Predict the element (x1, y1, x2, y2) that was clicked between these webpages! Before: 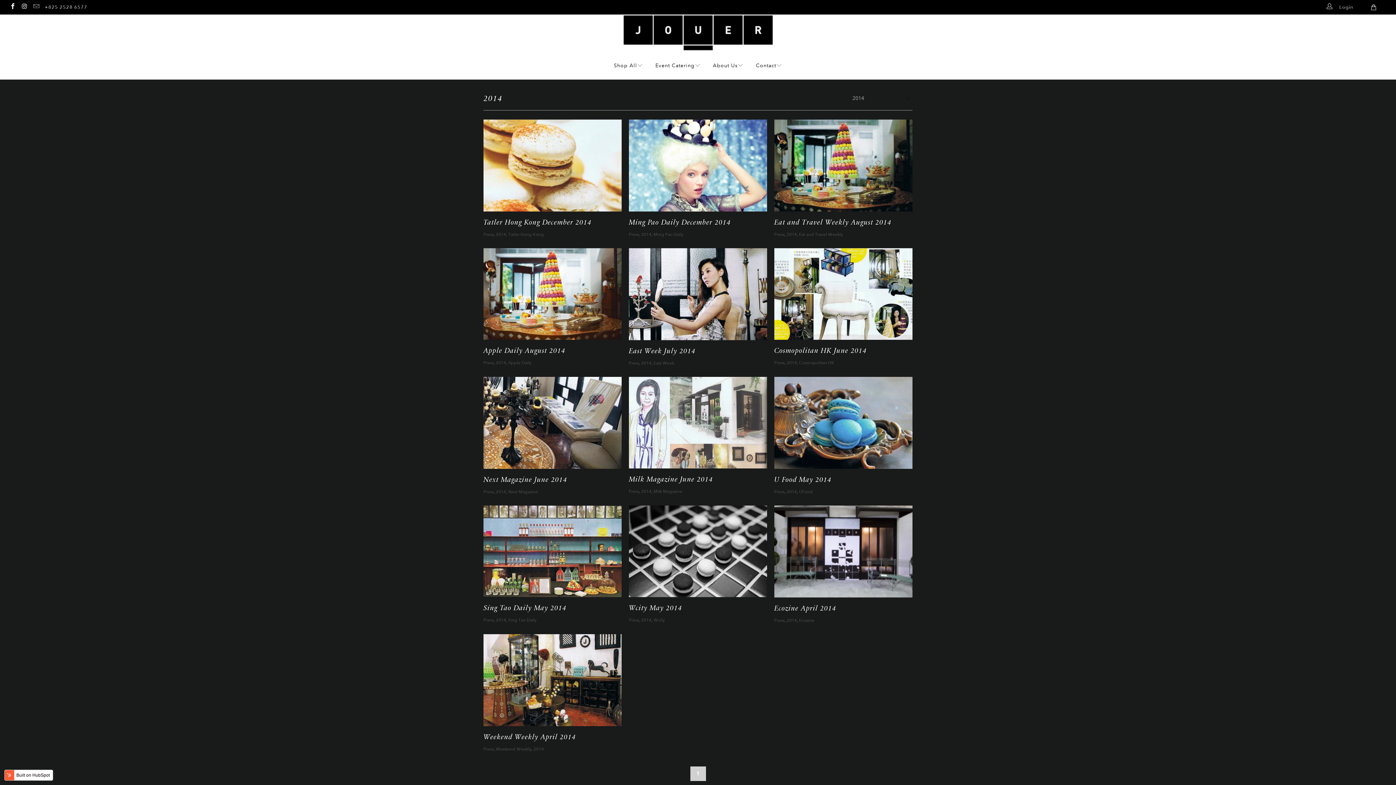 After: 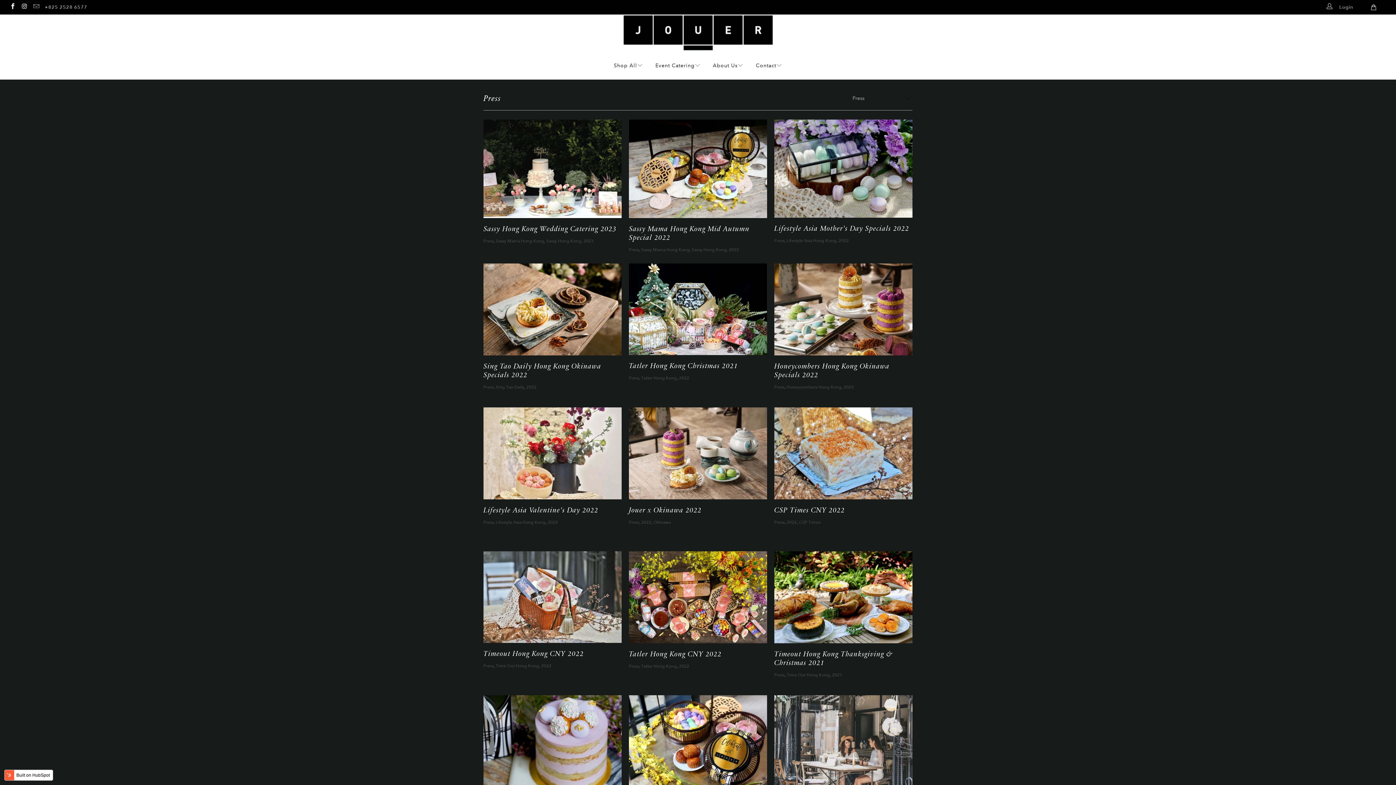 Action: bbox: (774, 360, 784, 365) label: Press